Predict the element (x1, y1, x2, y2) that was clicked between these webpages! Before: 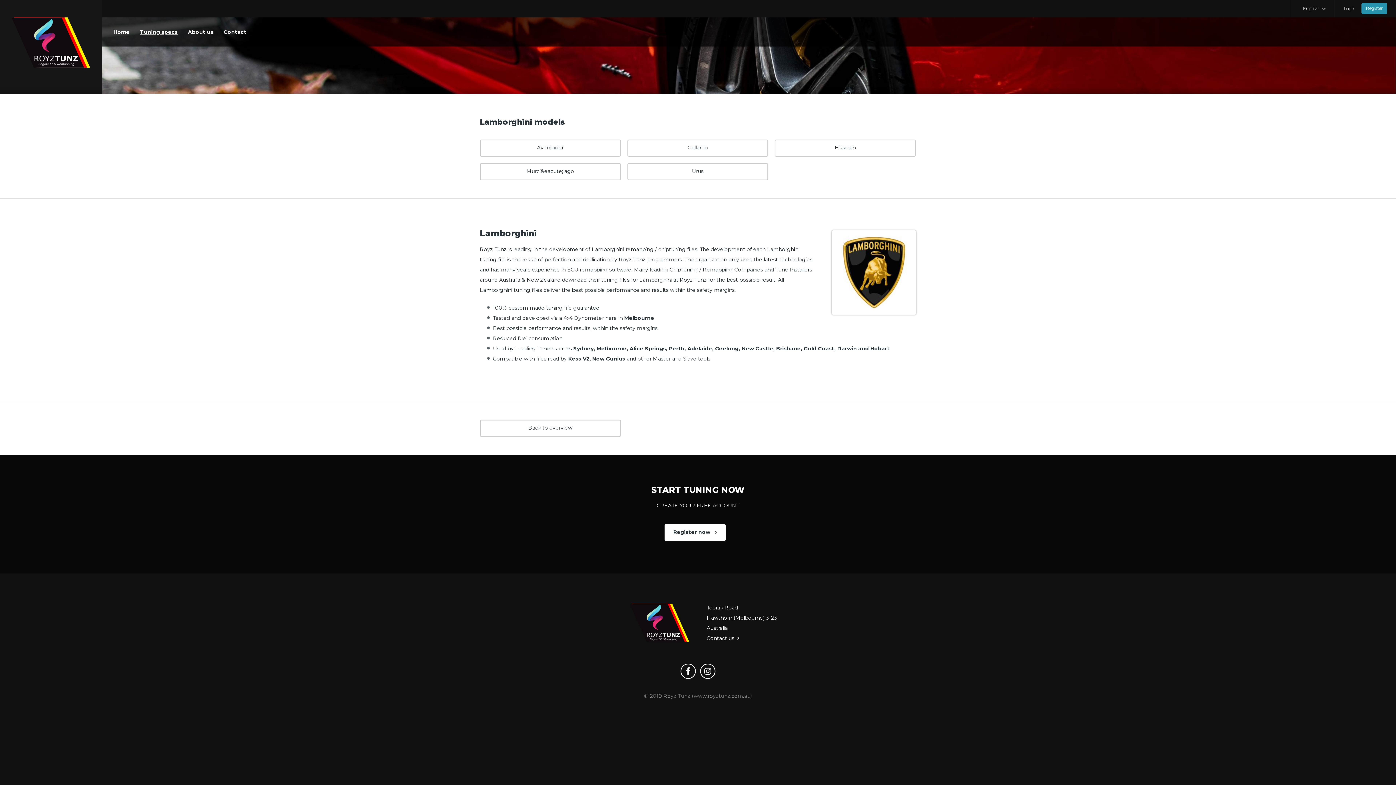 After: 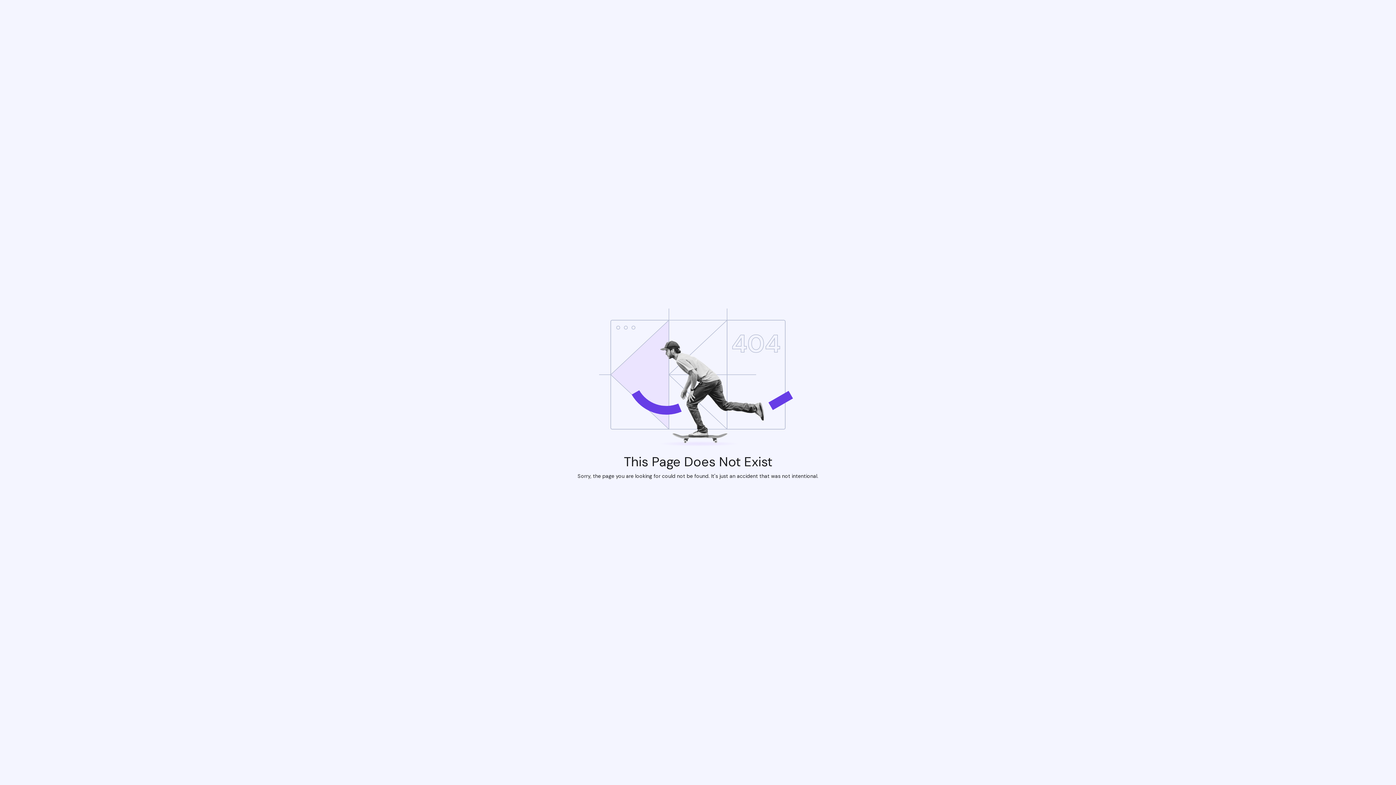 Action: bbox: (664, 524, 725, 541) label: Register now